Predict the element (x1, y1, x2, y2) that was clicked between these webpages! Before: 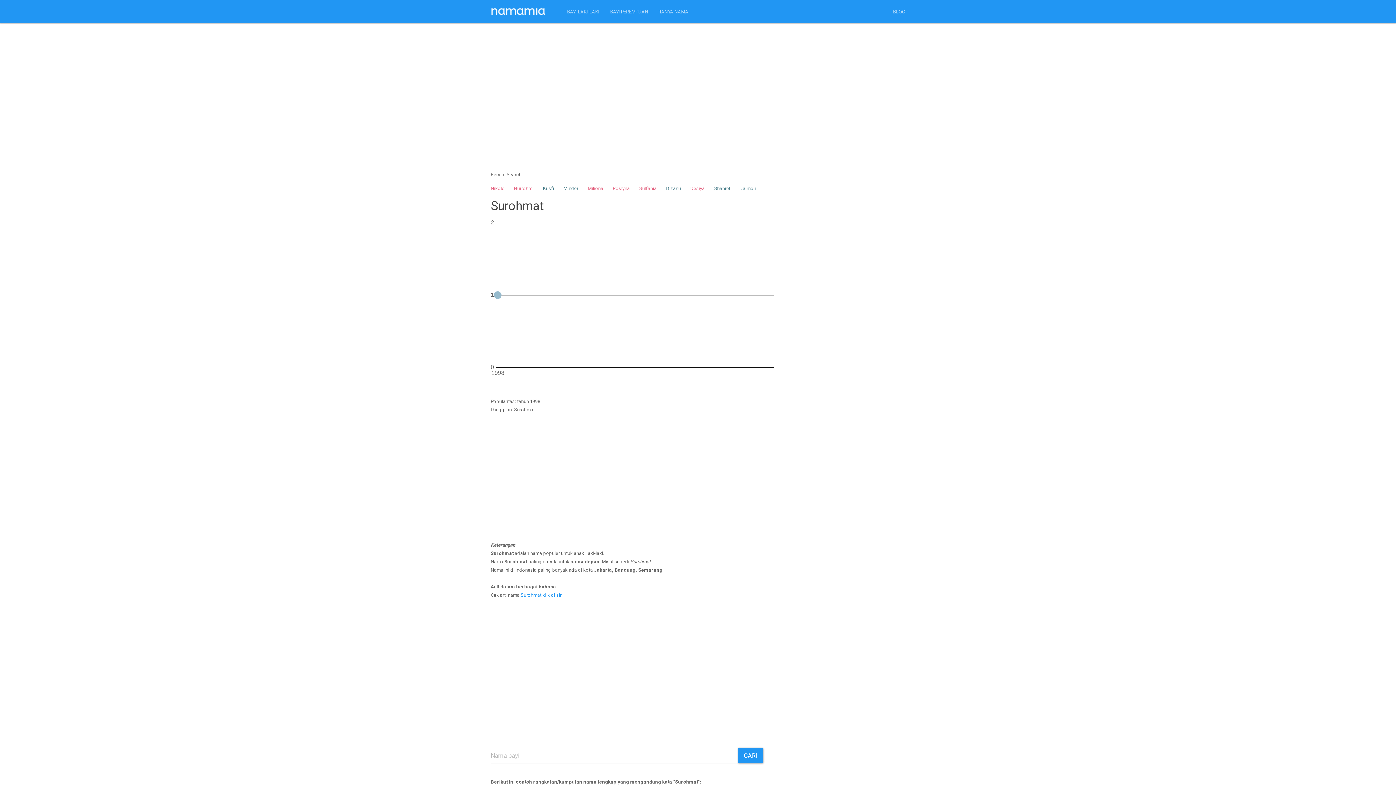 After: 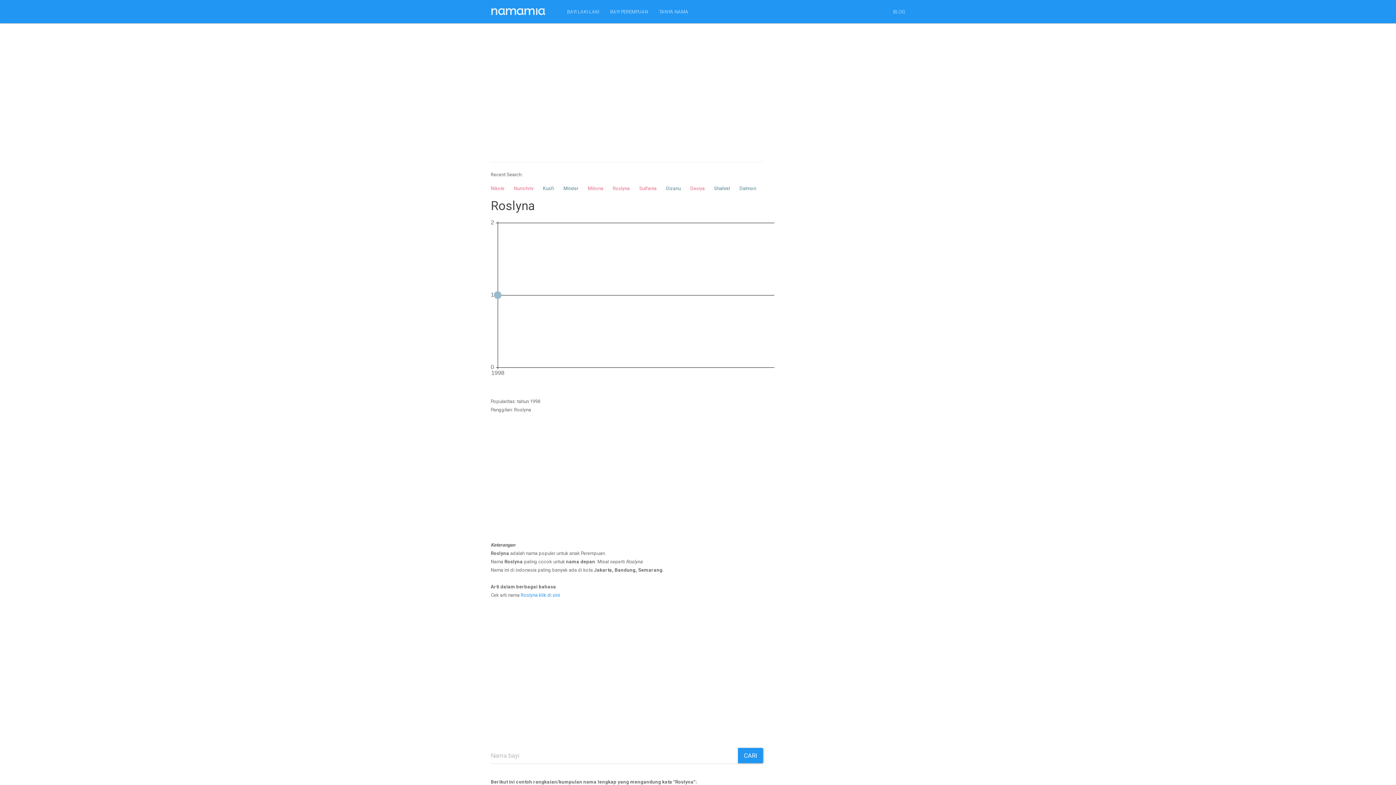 Action: bbox: (612, 185, 629, 191) label: Roslyna